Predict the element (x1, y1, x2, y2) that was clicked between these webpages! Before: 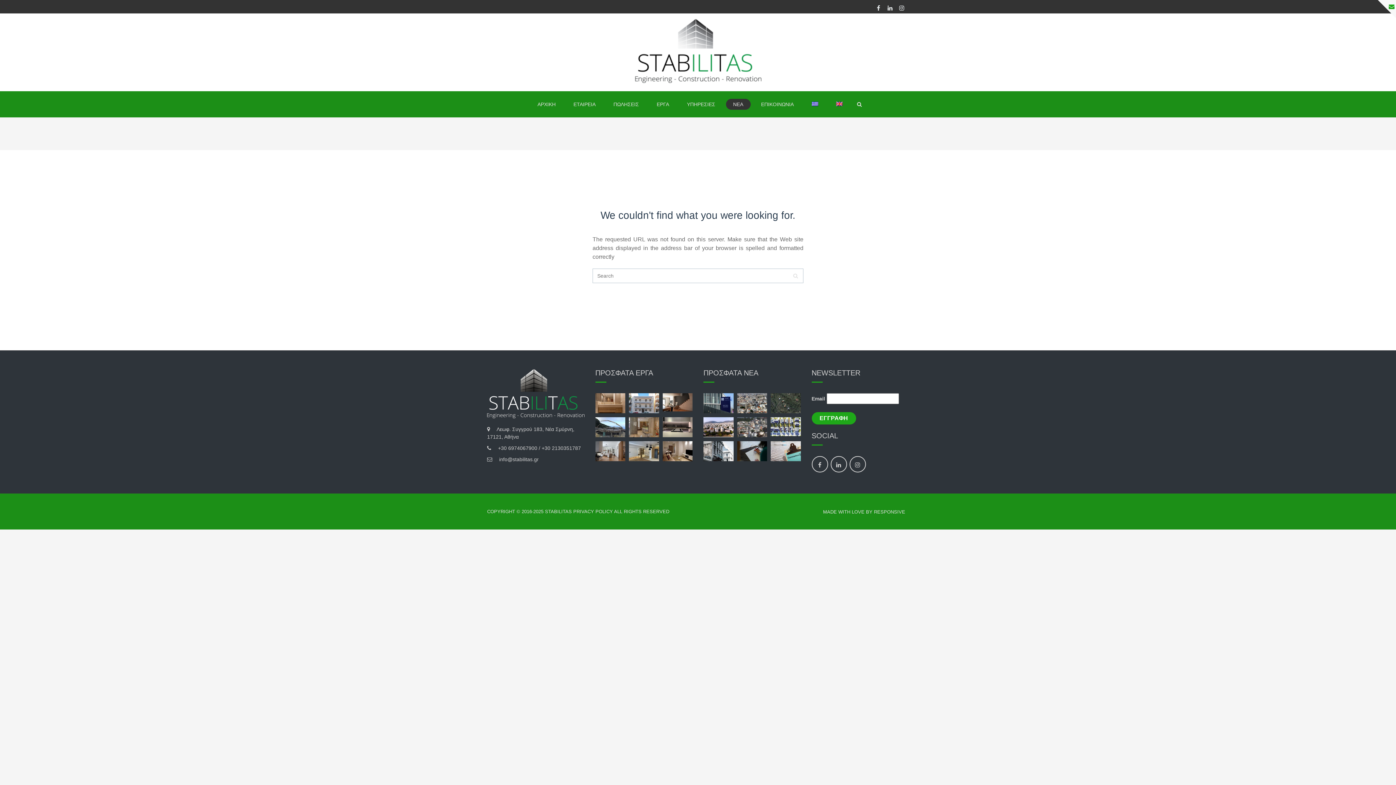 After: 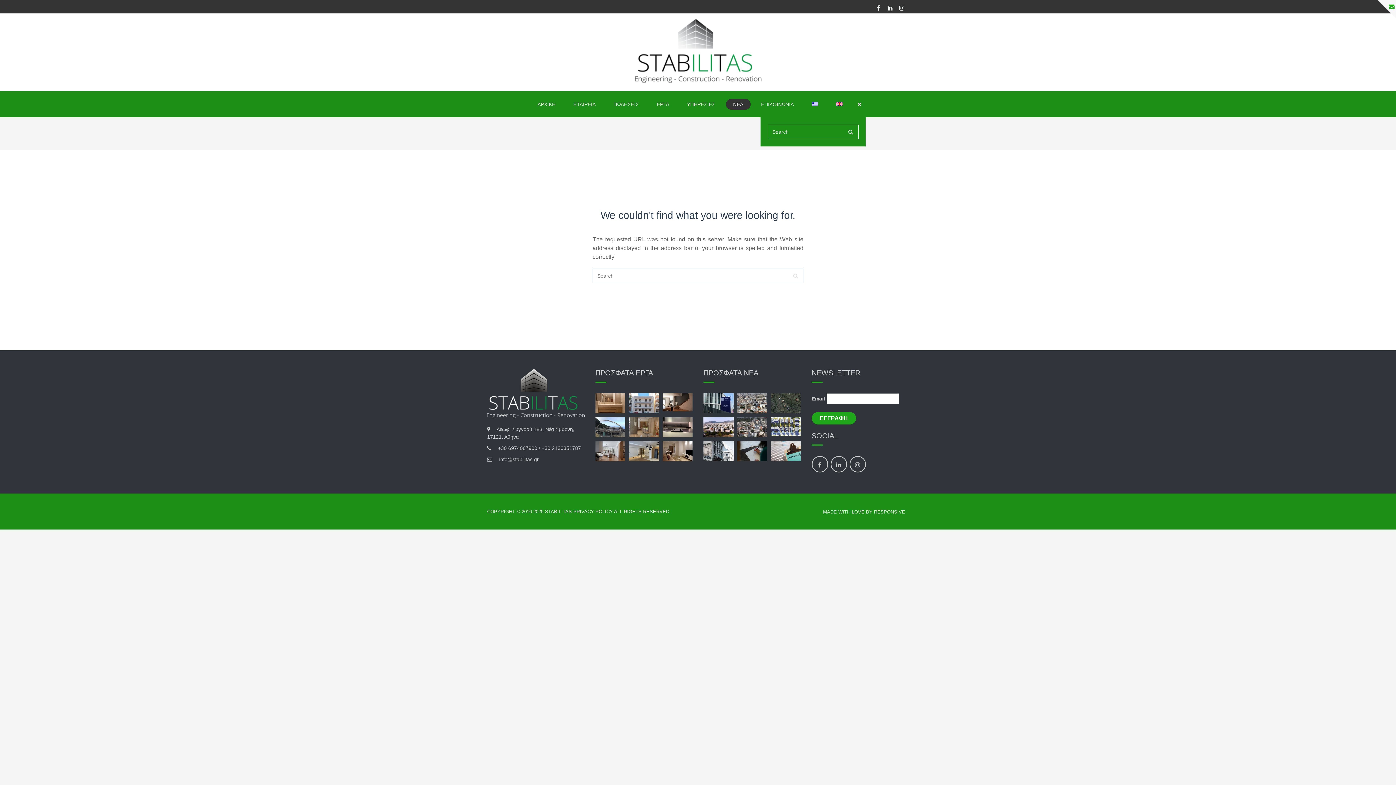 Action: bbox: (853, 98, 866, 109)